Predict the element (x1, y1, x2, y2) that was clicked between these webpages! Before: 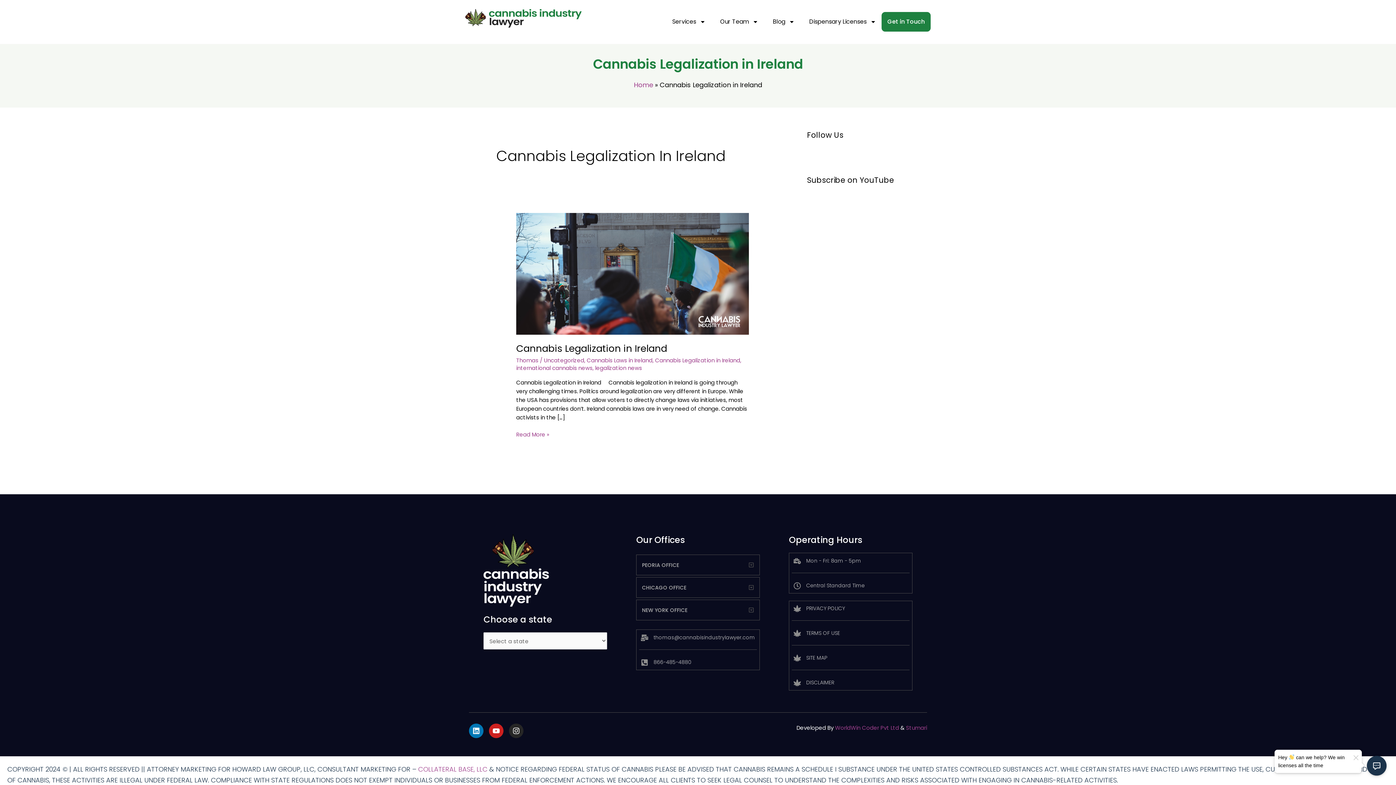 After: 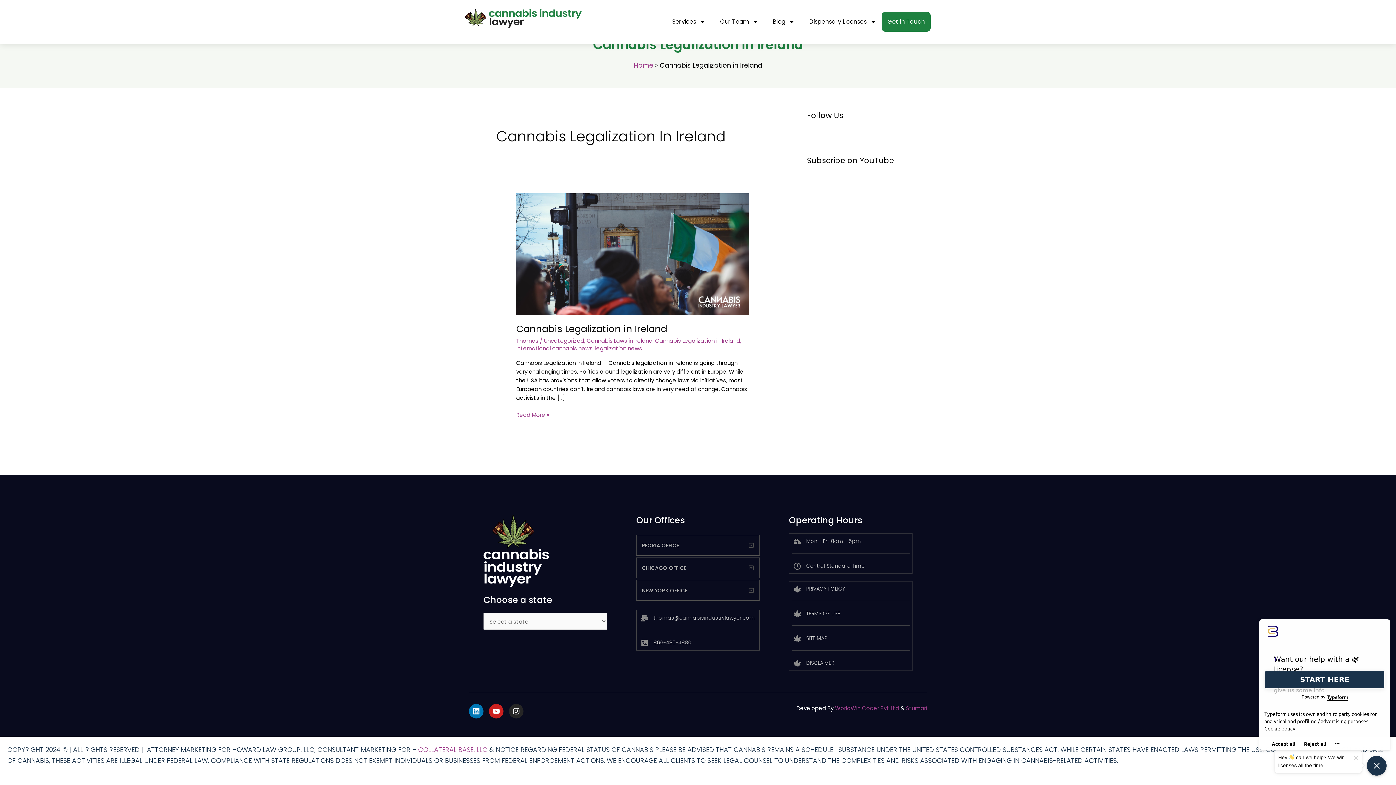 Action: bbox: (1367, 756, 1386, 776)